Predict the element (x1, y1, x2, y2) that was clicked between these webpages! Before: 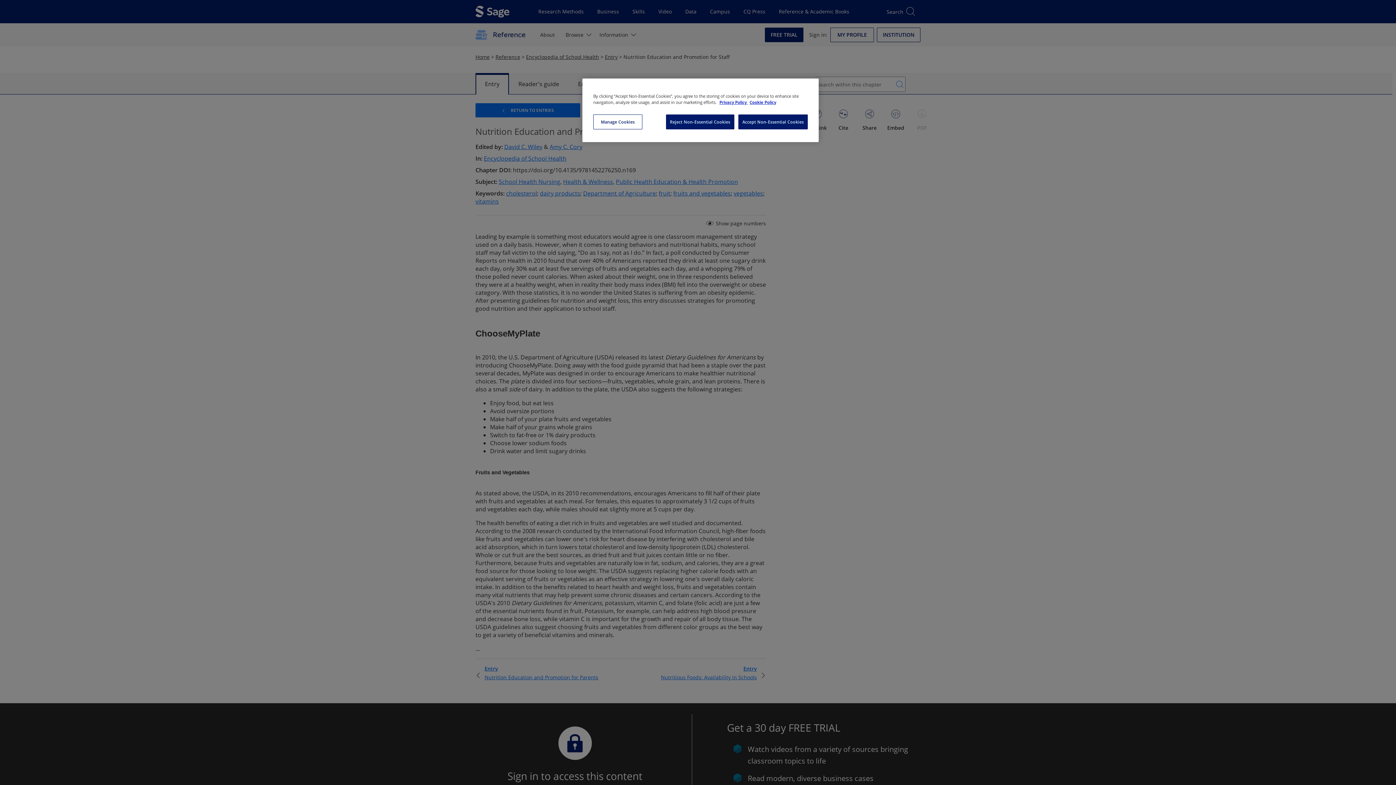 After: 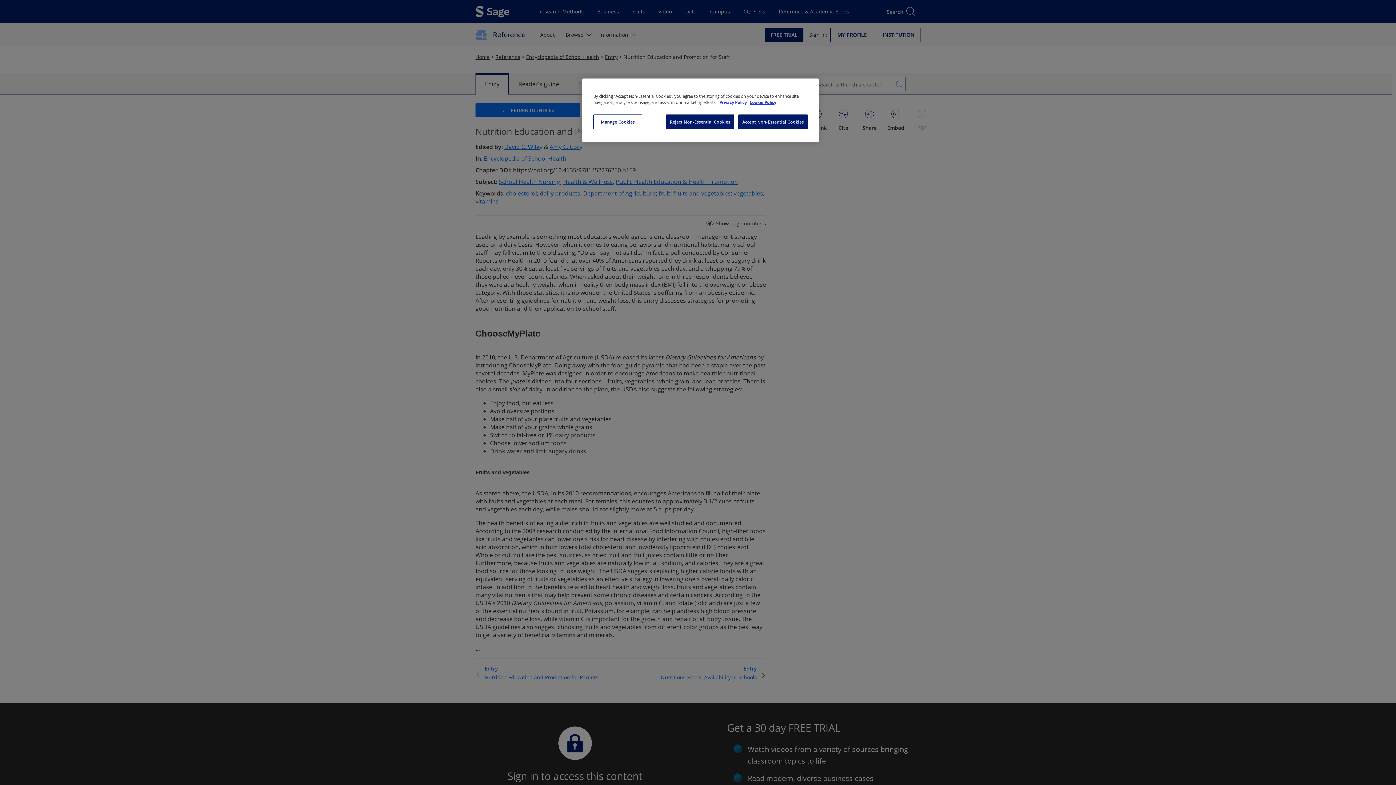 Action: label: More information about your privacy, opens in a new tab bbox: (719, 99, 748, 105)